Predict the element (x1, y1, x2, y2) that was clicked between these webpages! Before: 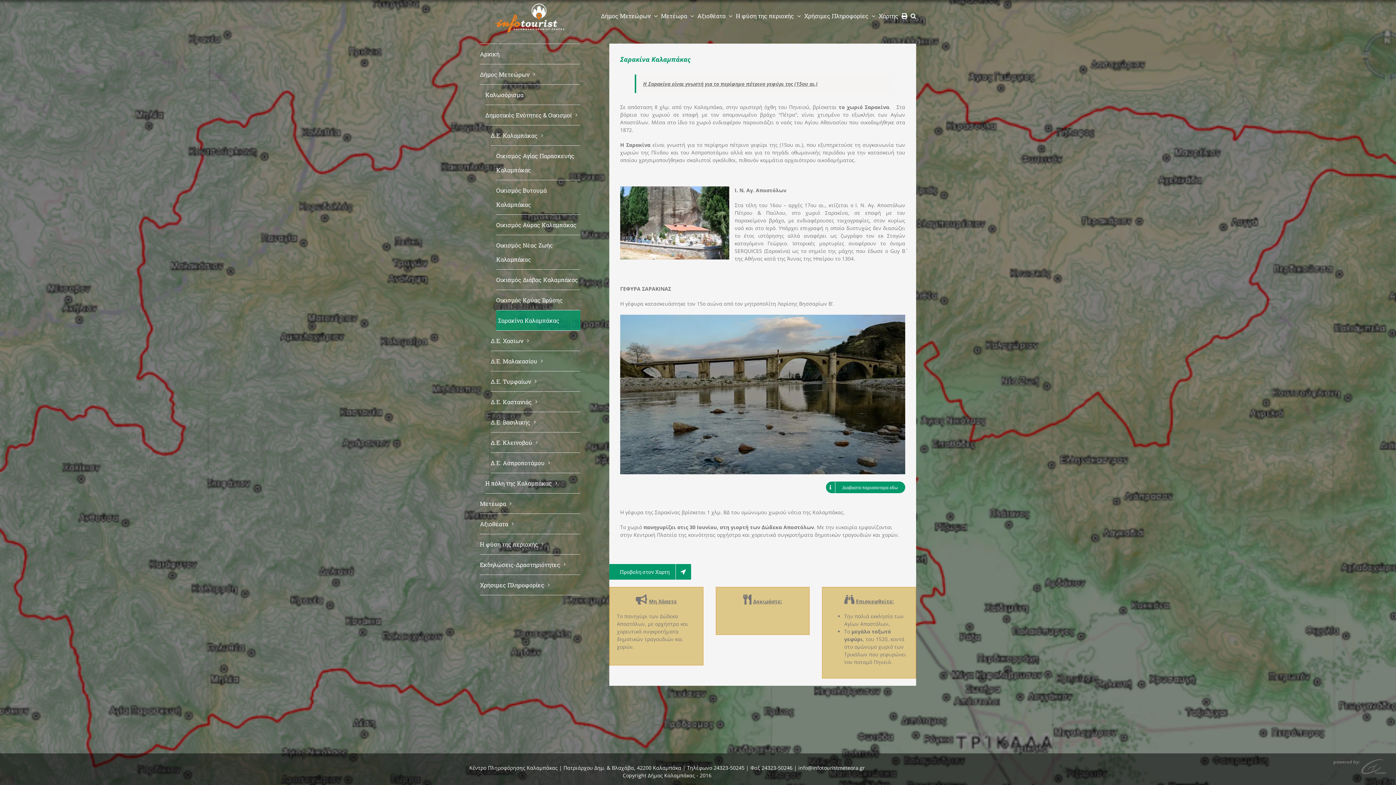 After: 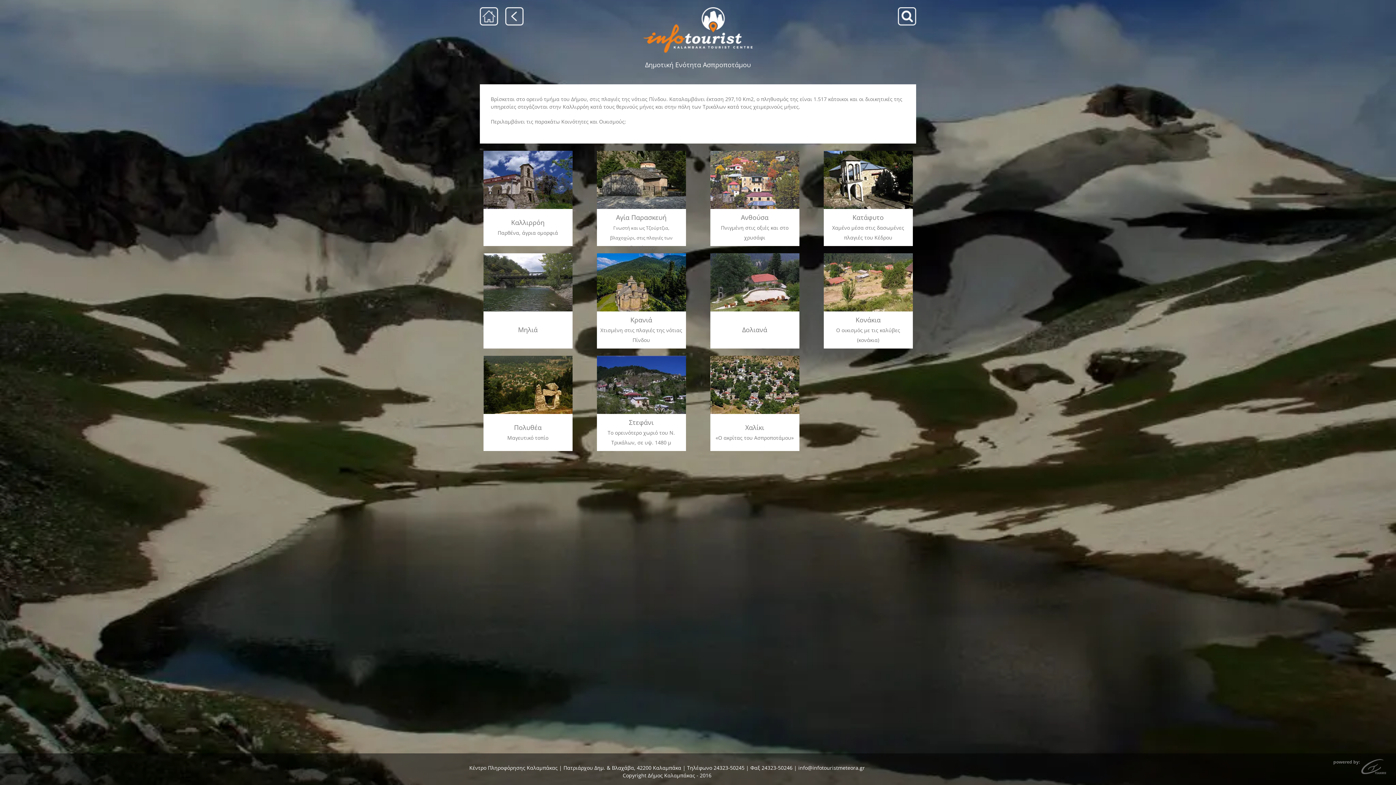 Action: label: Δ.Ε. Ασπροποτάμου bbox: (490, 453, 580, 473)